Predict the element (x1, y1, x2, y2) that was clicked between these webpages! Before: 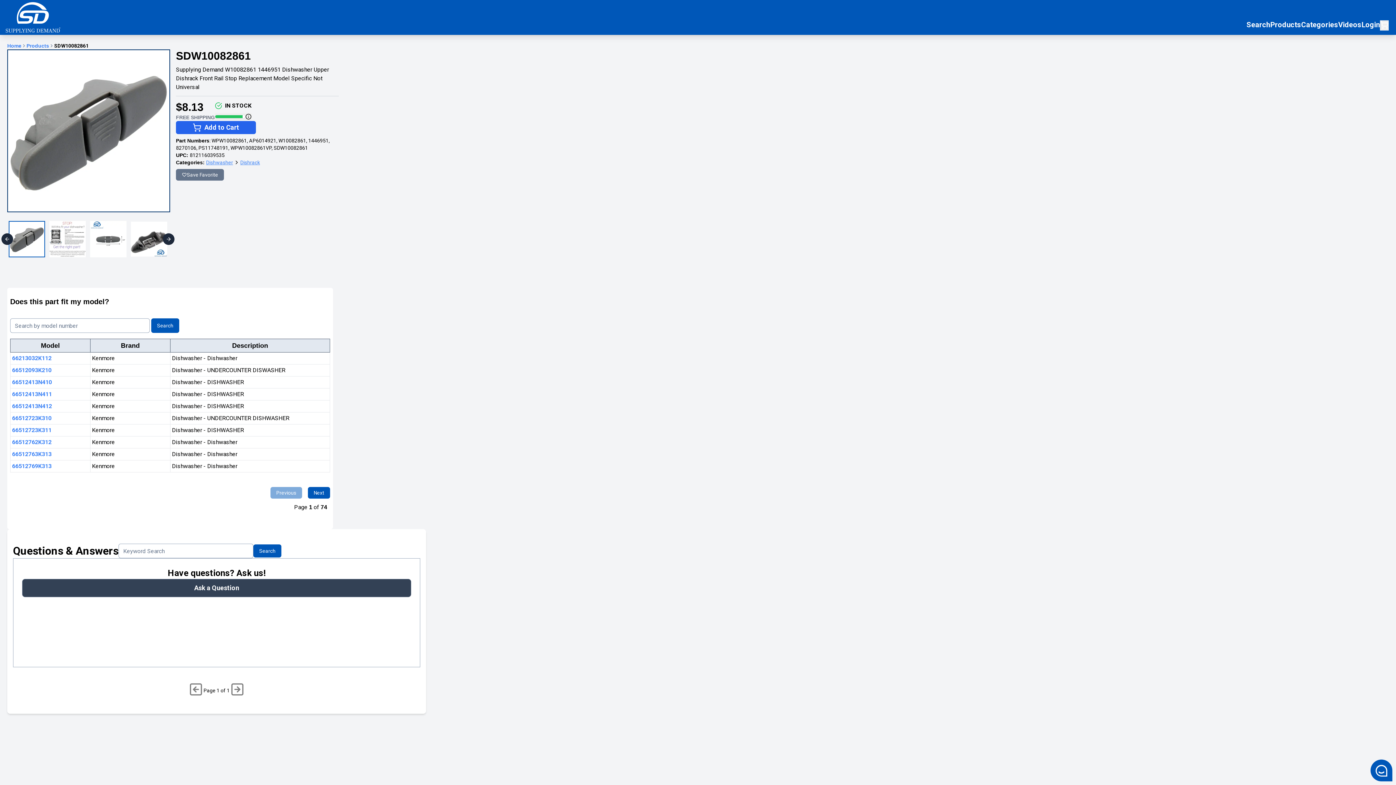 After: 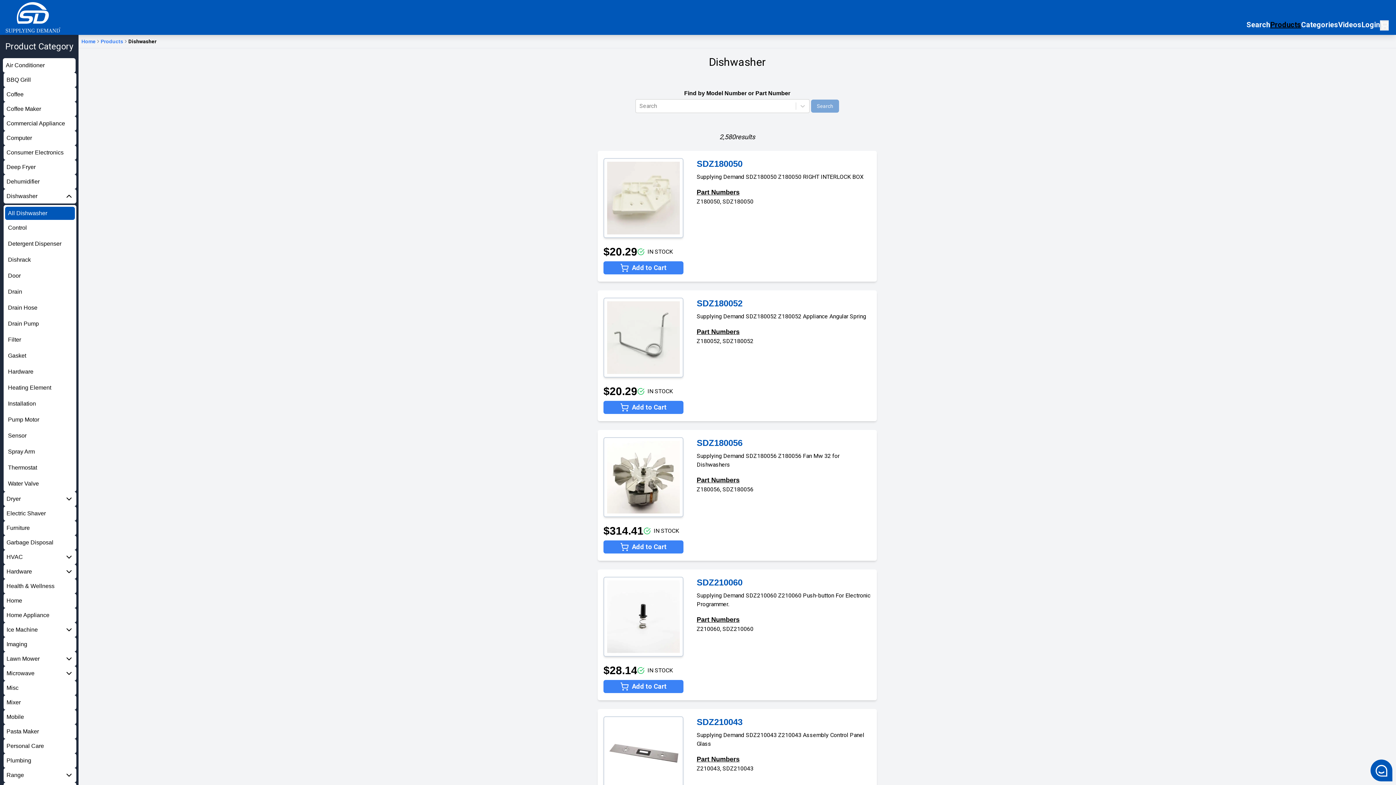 Action: bbox: (206, 158, 233, 166) label: Supplying Demand Product Category Dishwasher